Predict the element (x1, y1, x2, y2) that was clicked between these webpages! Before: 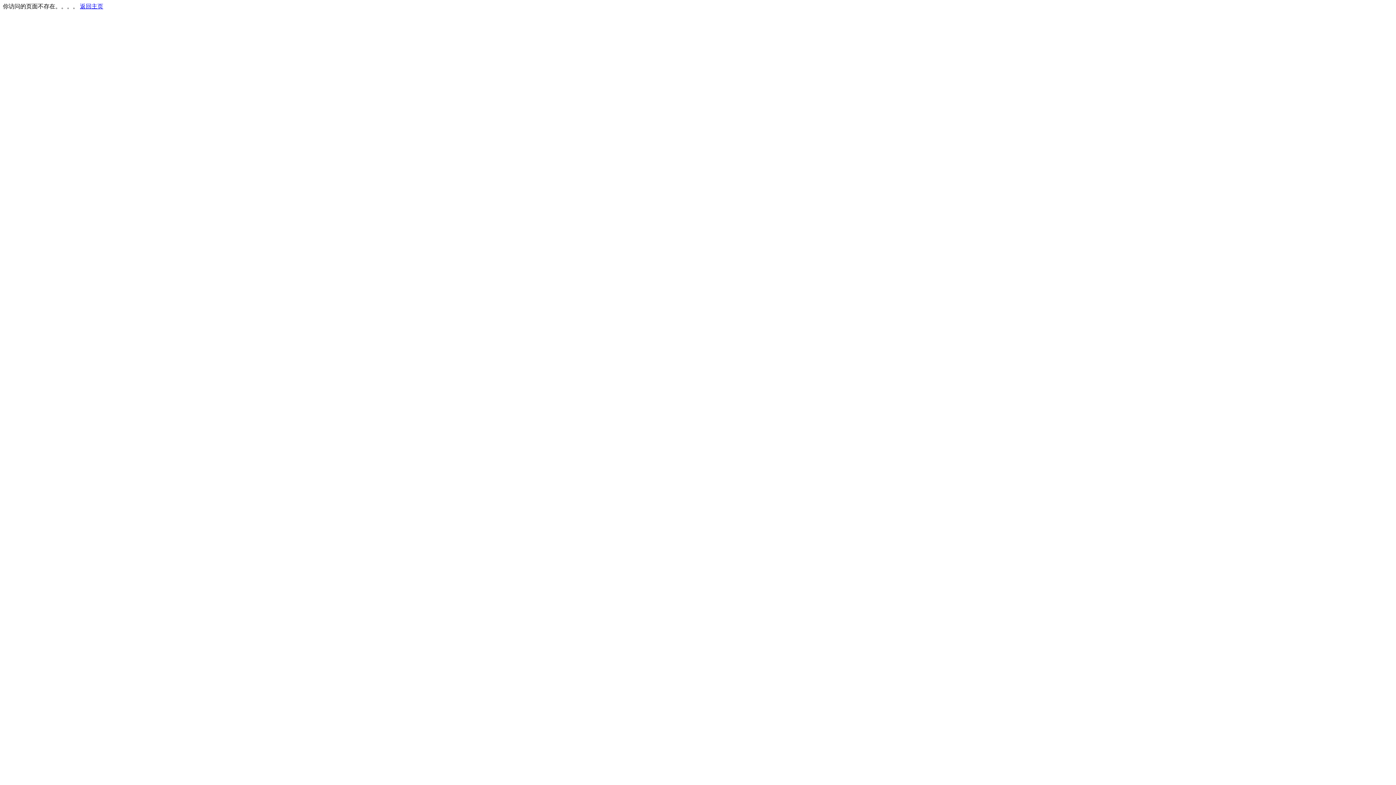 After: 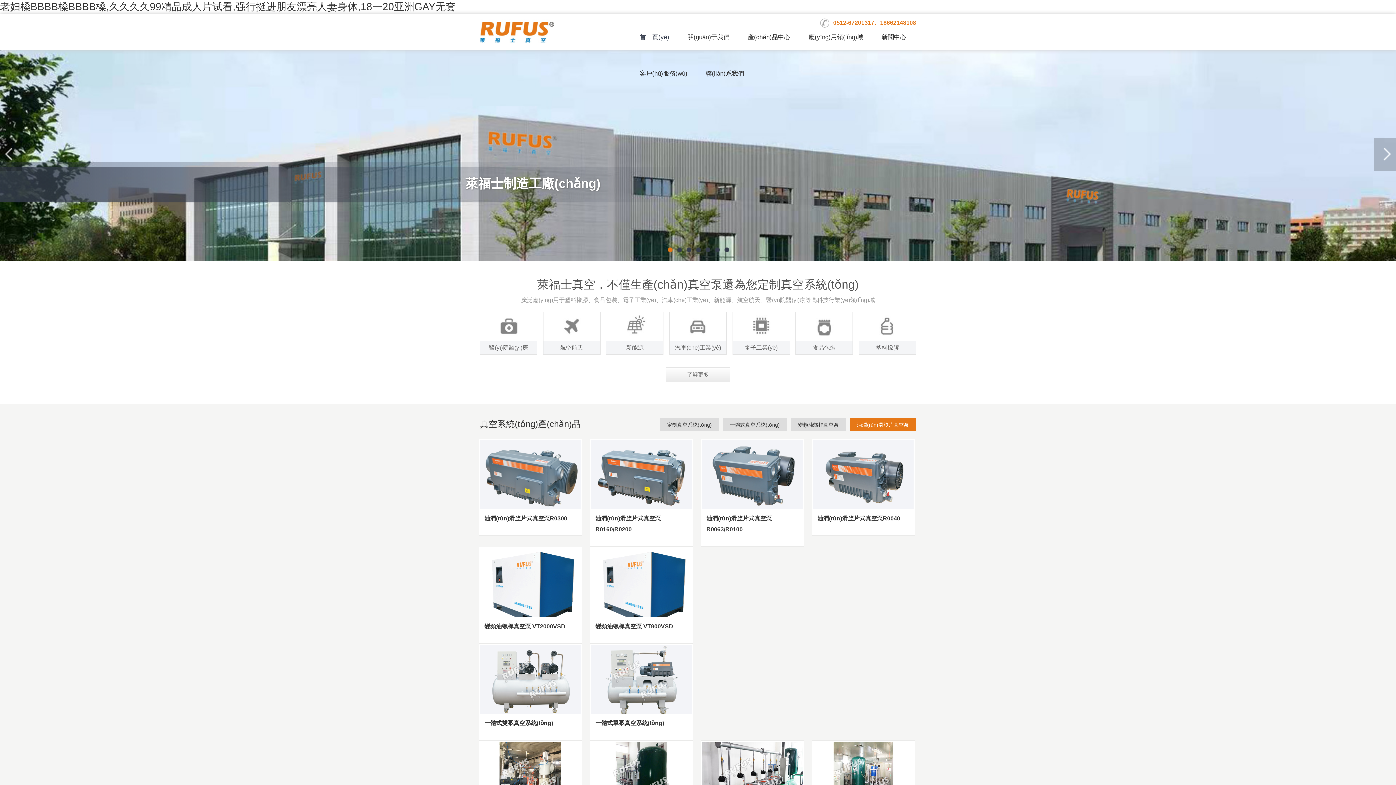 Action: bbox: (80, 3, 103, 9) label: 返回主页